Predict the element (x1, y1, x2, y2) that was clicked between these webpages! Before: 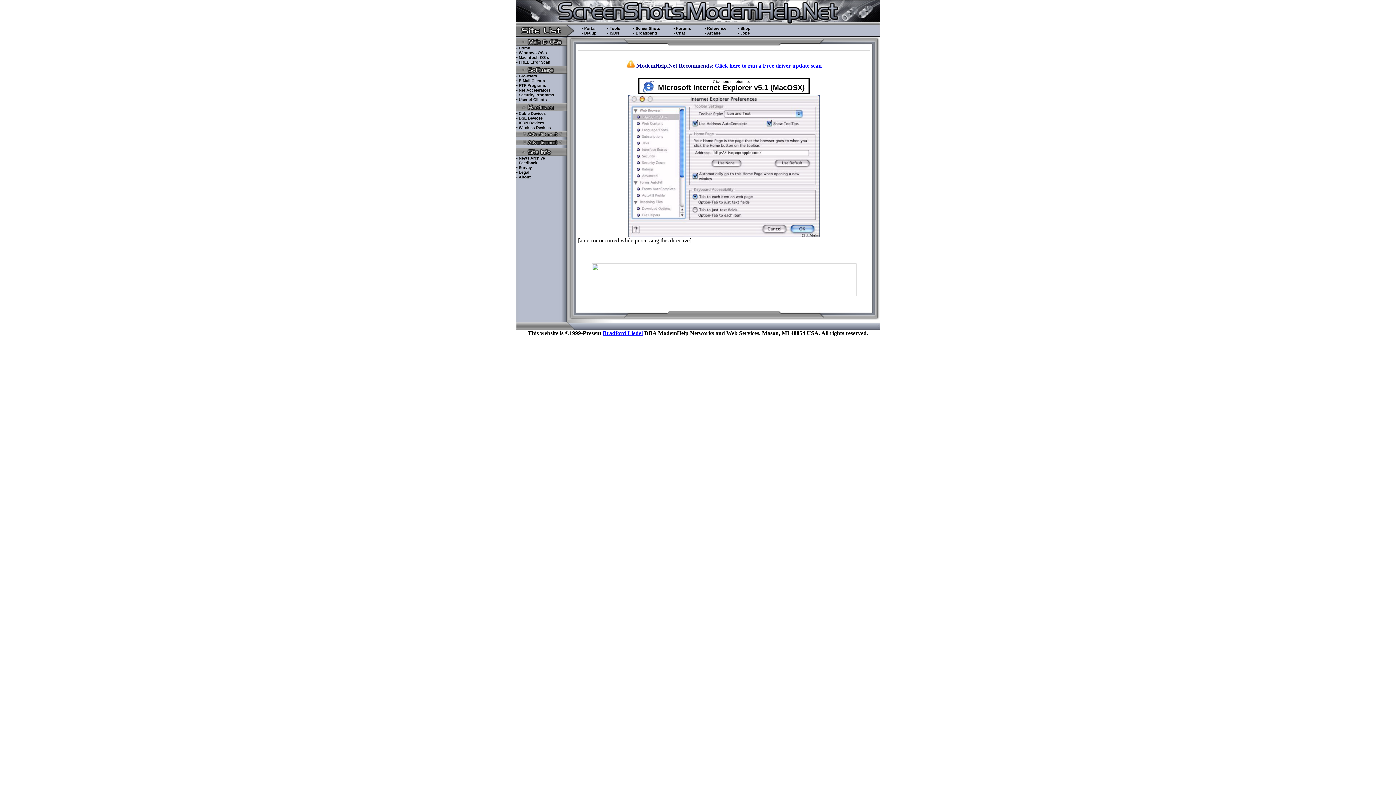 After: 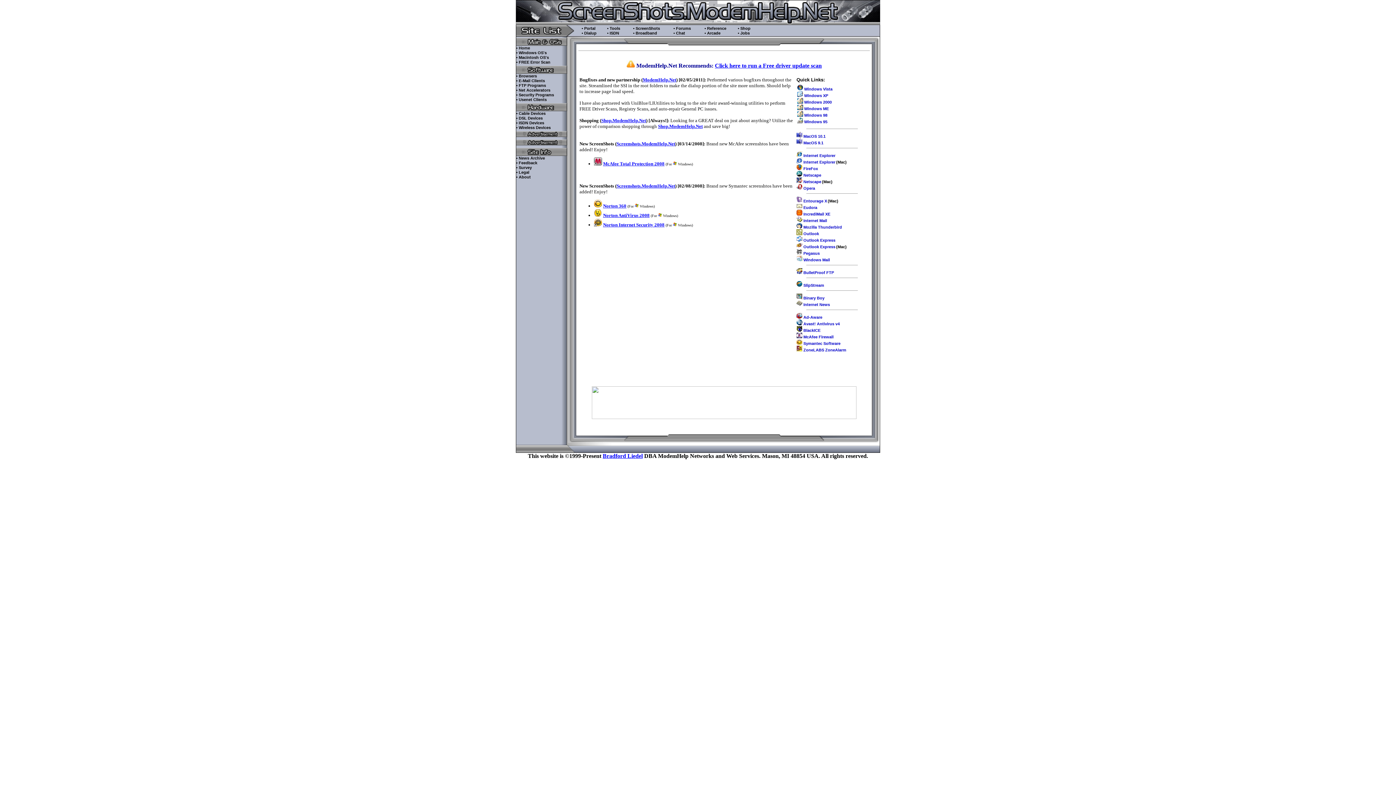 Action: bbox: (516, 45, 530, 50) label: • Home